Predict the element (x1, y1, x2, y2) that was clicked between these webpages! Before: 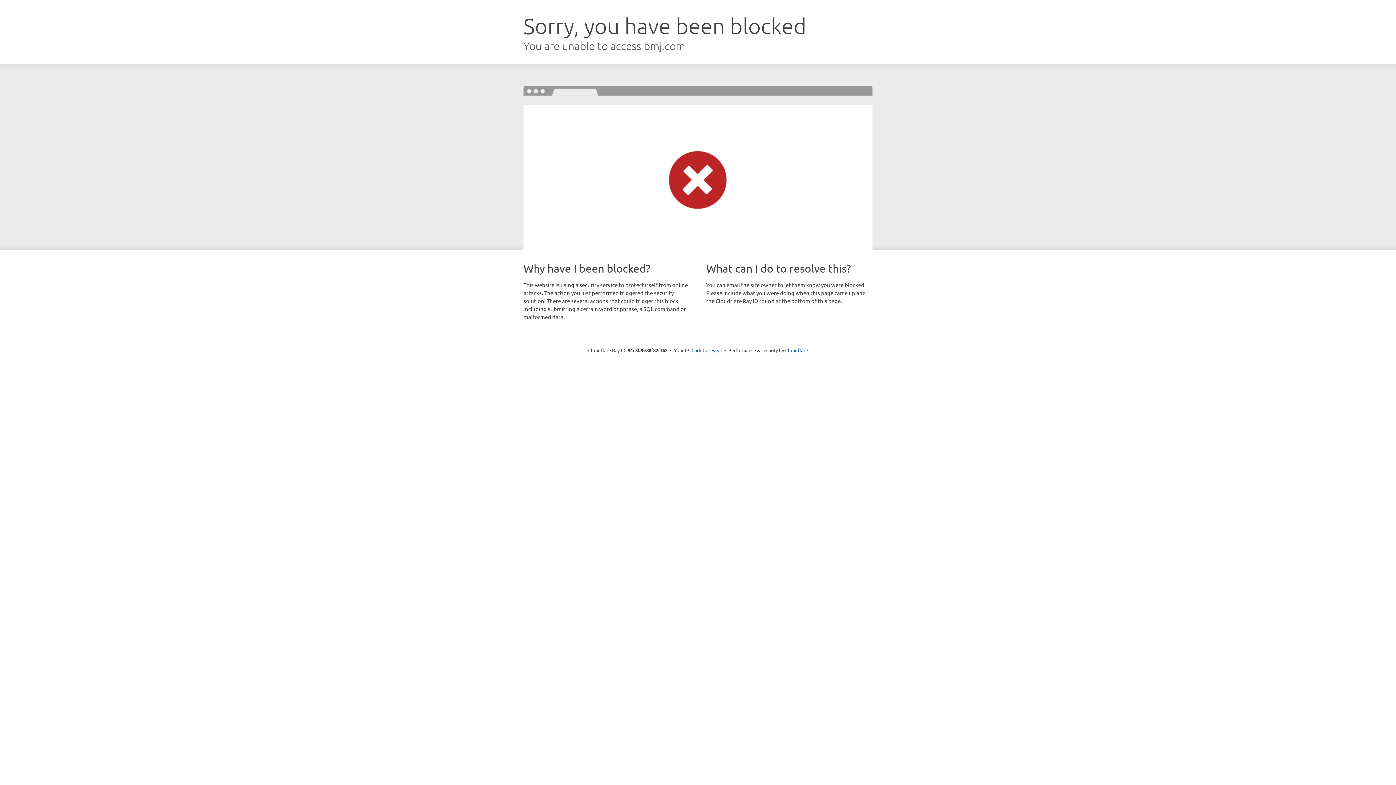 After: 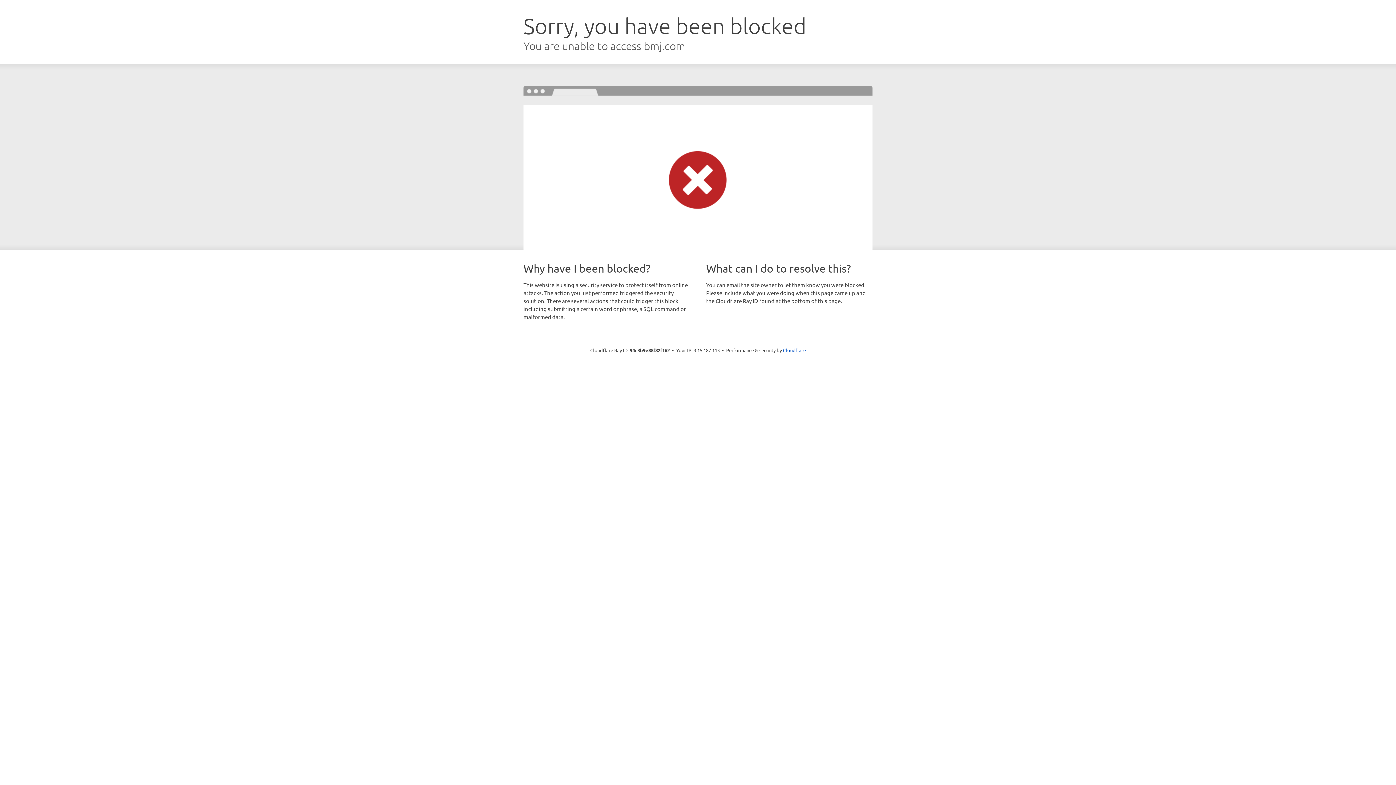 Action: bbox: (691, 346, 722, 353) label: Click to reveal